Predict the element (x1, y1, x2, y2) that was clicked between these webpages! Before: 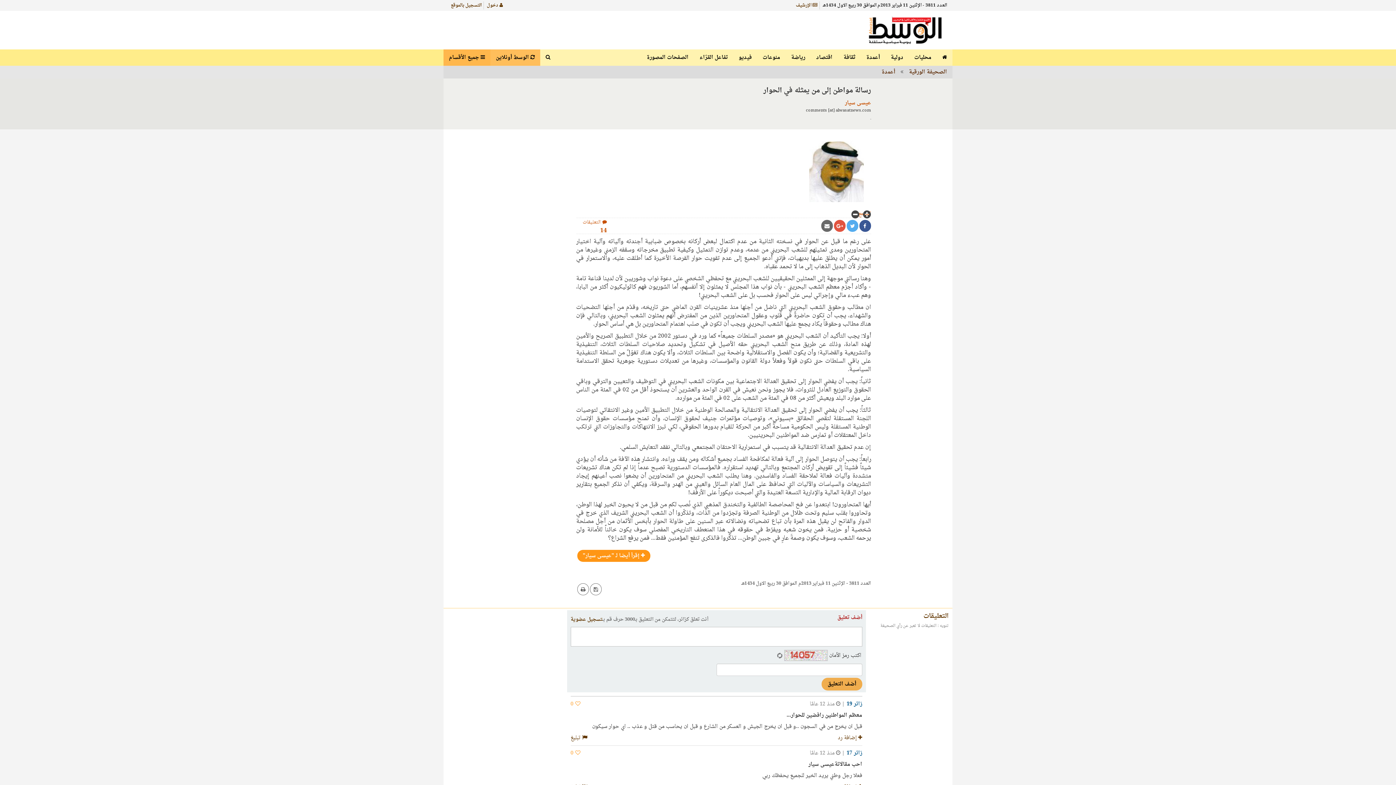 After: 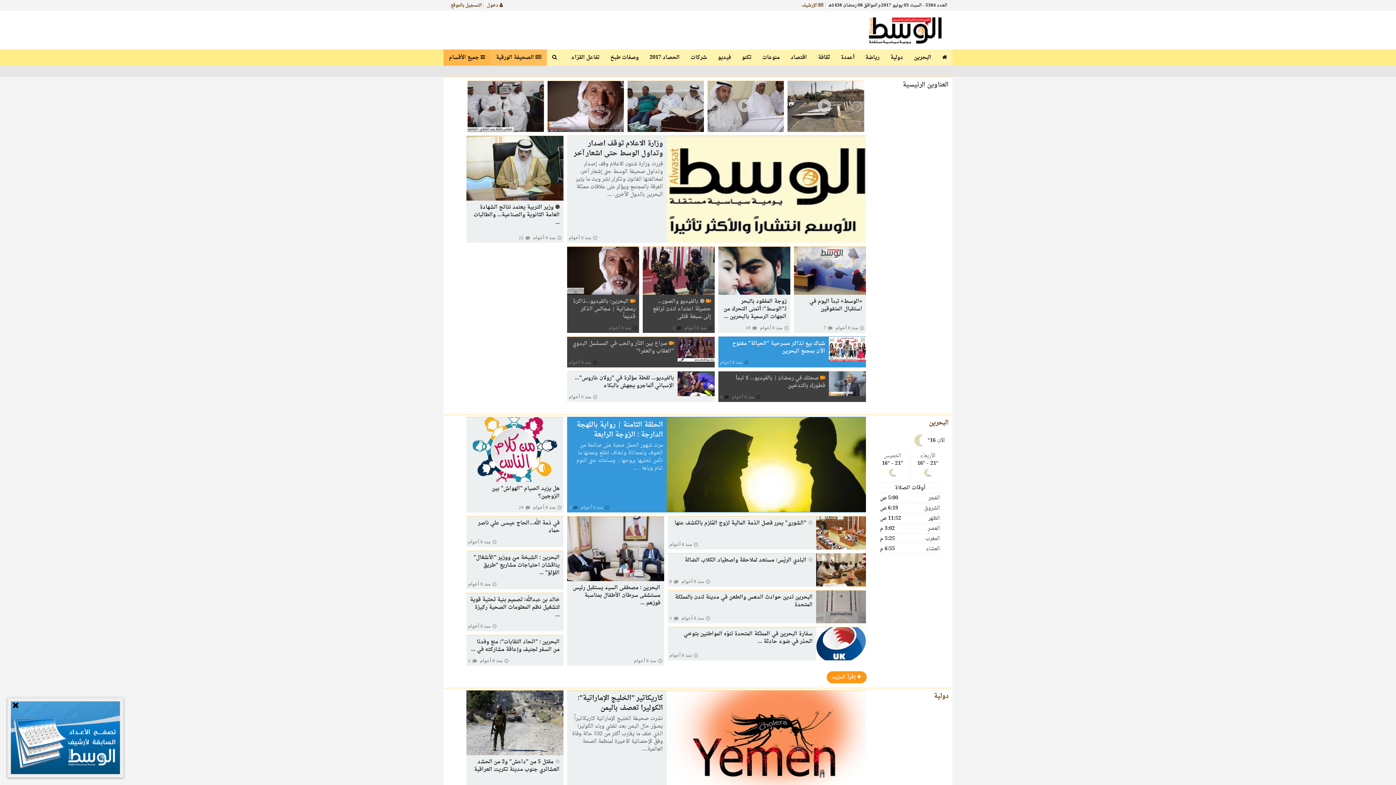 Action: bbox: (490, 49, 540, 65) label:  الوسط أونلاين